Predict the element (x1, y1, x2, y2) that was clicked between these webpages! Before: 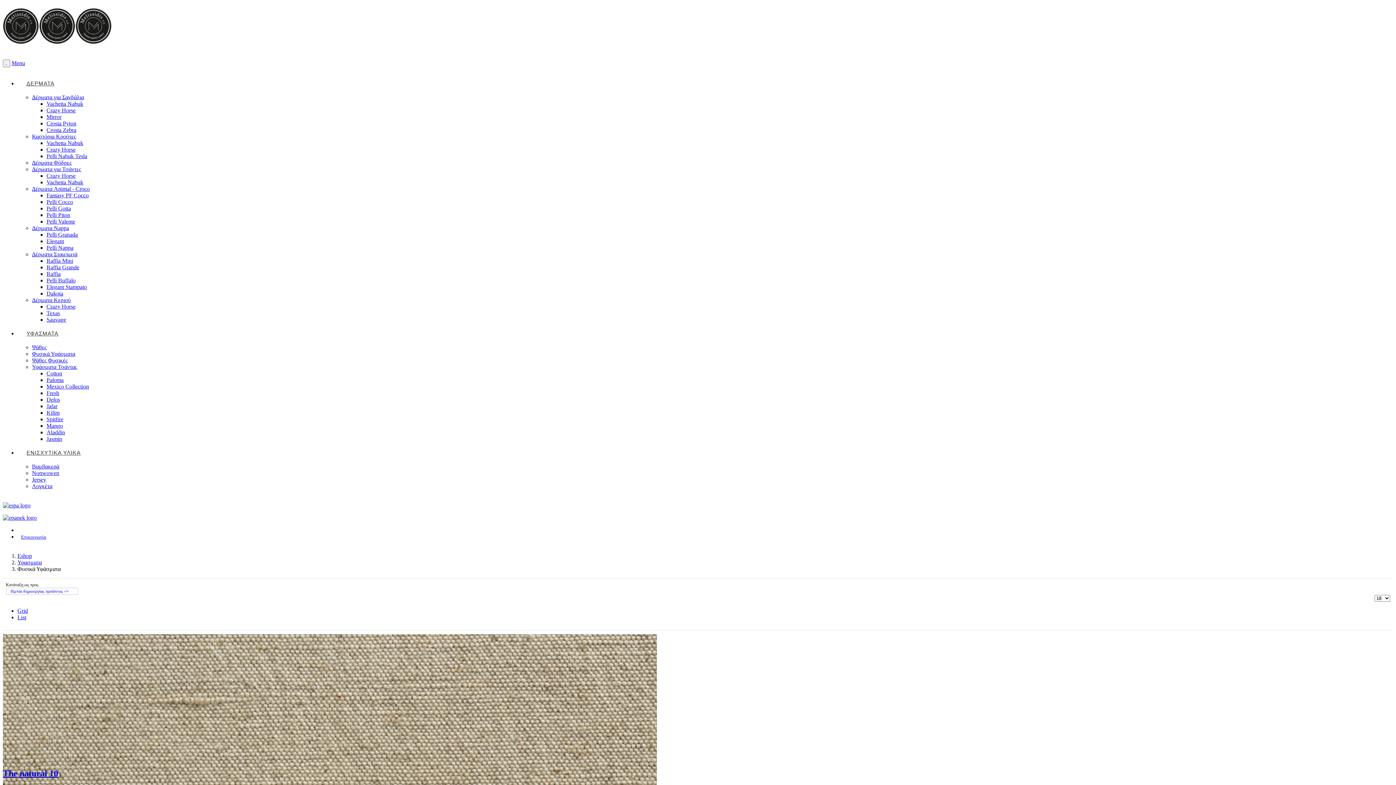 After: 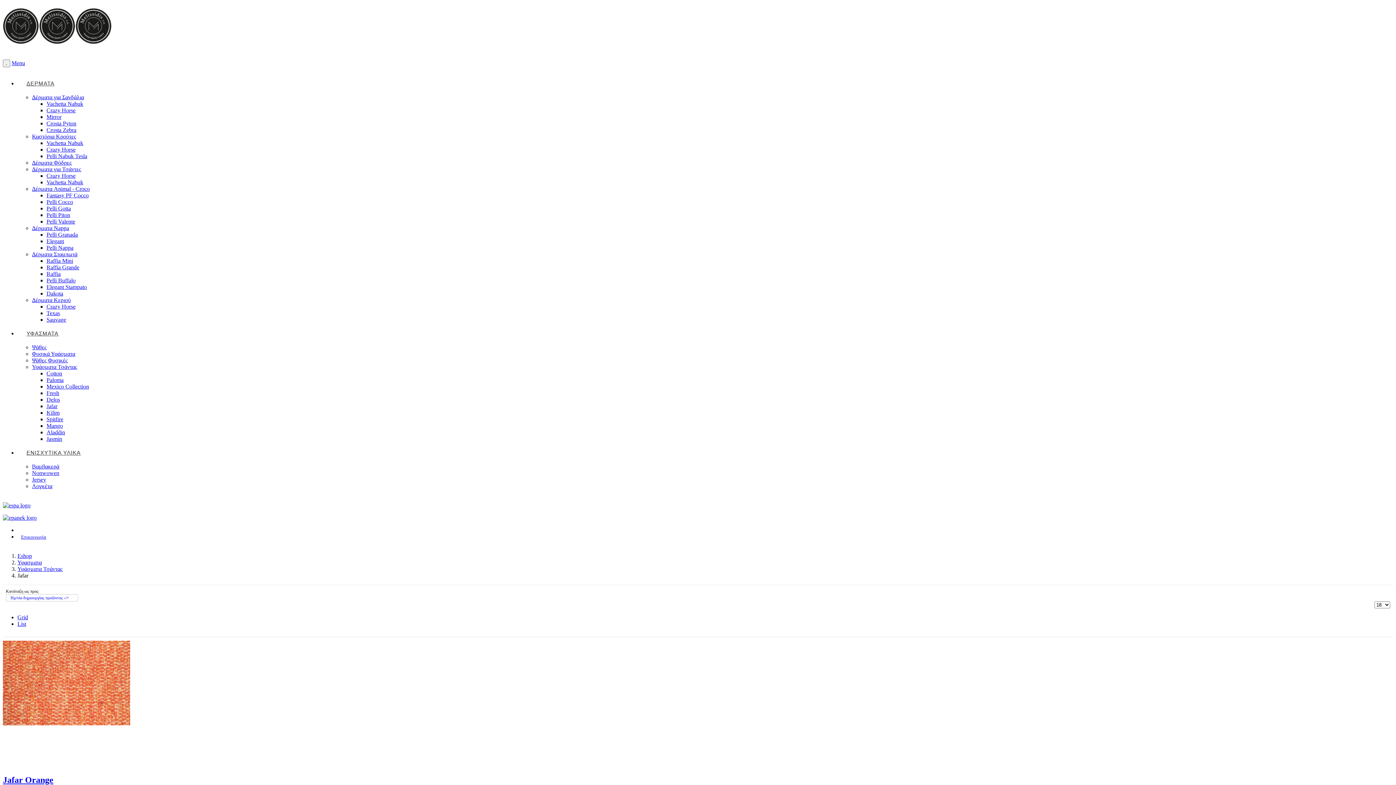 Action: bbox: (46, 403, 57, 409) label: Jafar